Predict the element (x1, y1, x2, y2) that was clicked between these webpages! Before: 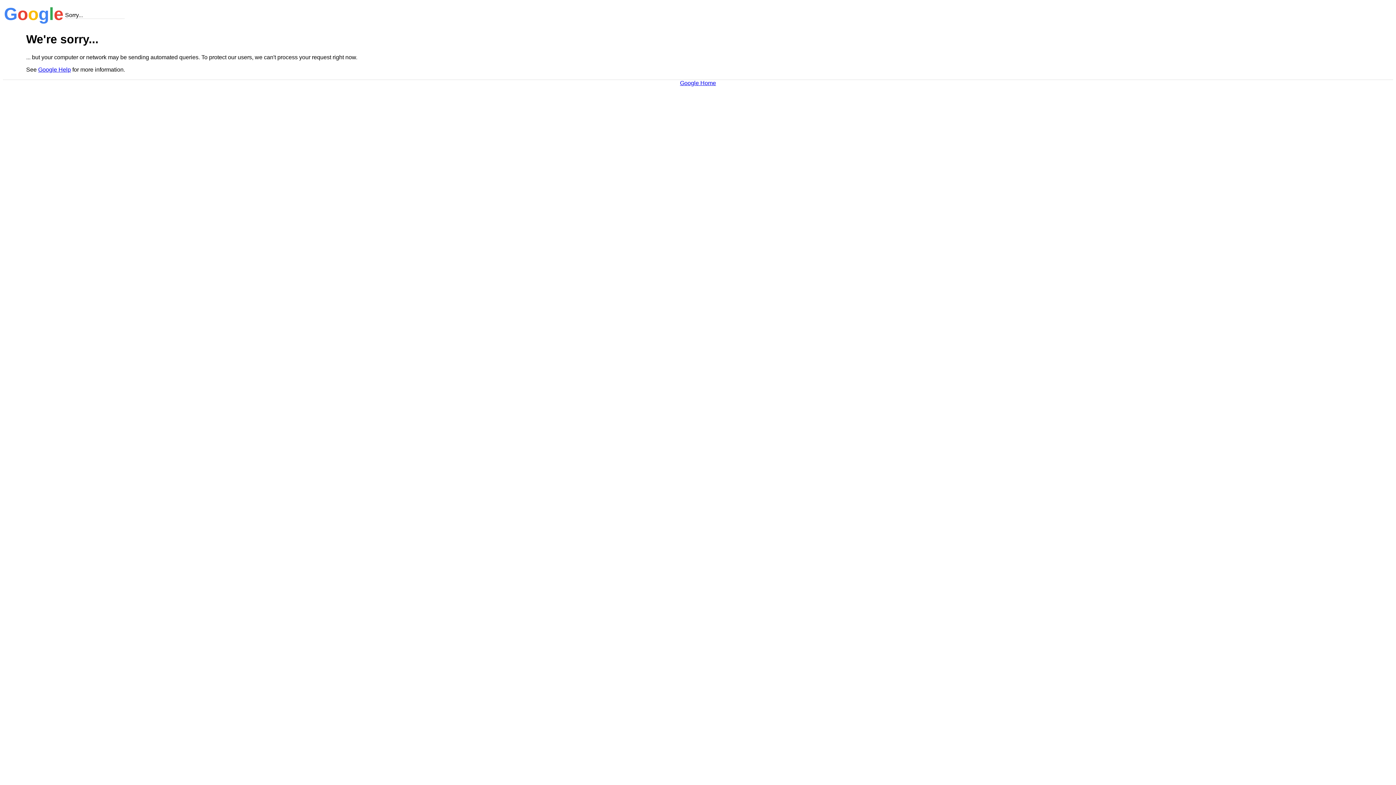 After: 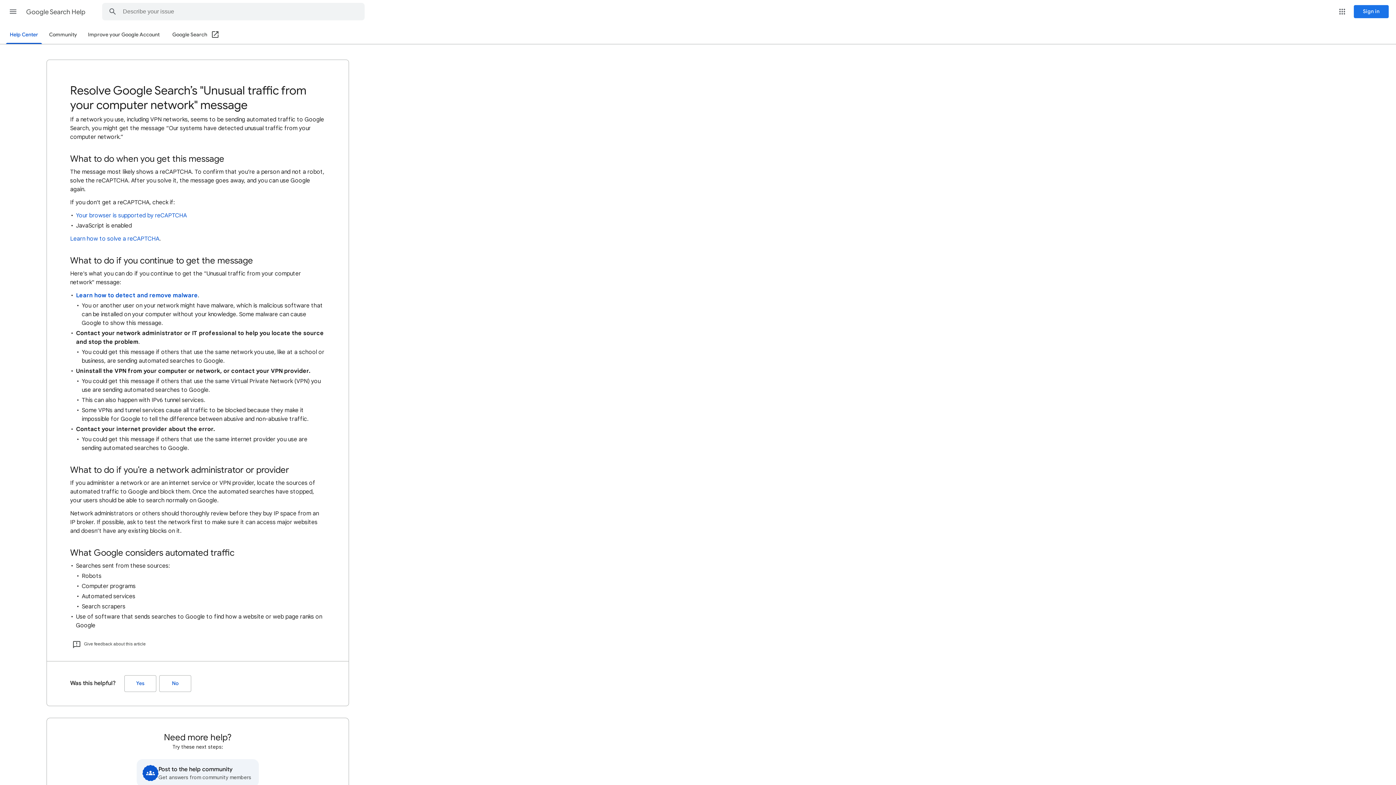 Action: label: Google Help bbox: (38, 66, 70, 72)